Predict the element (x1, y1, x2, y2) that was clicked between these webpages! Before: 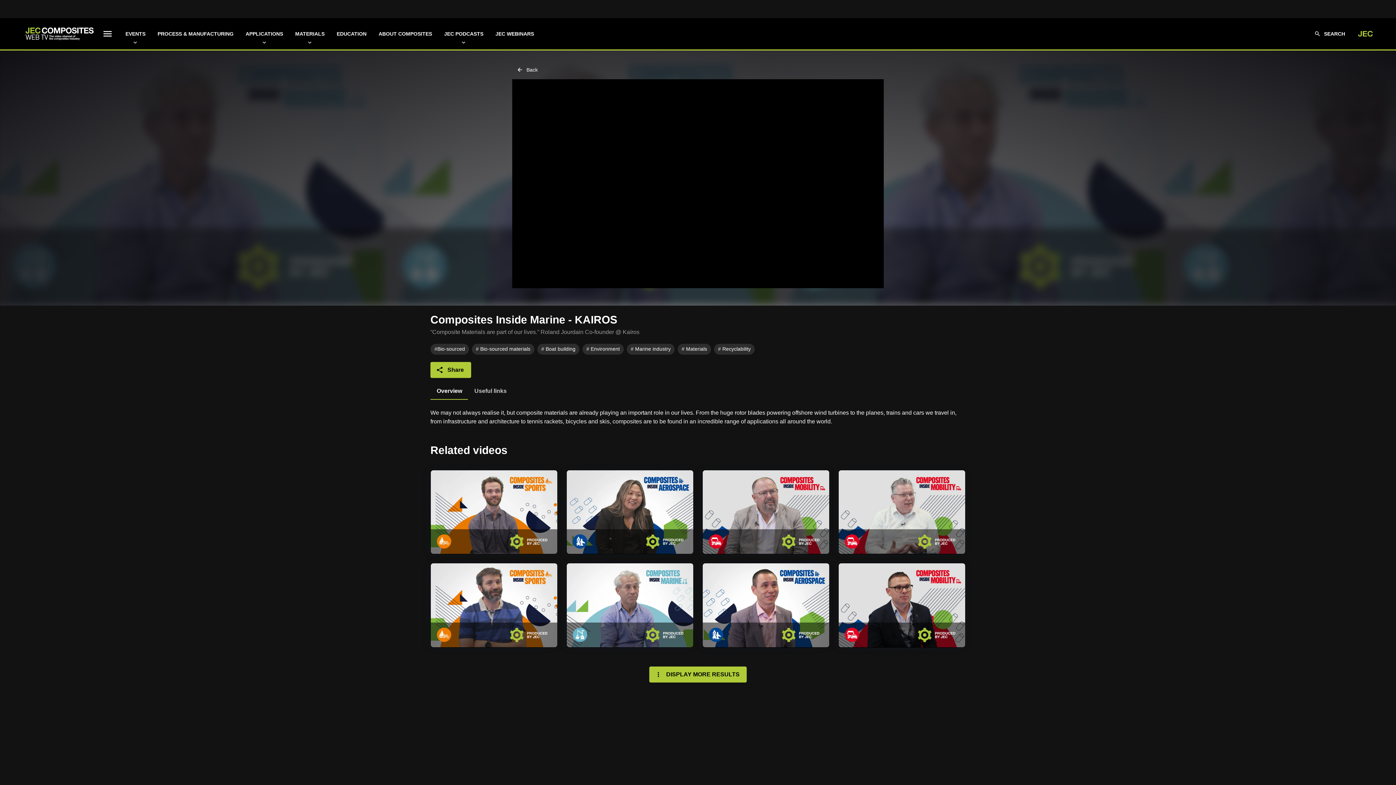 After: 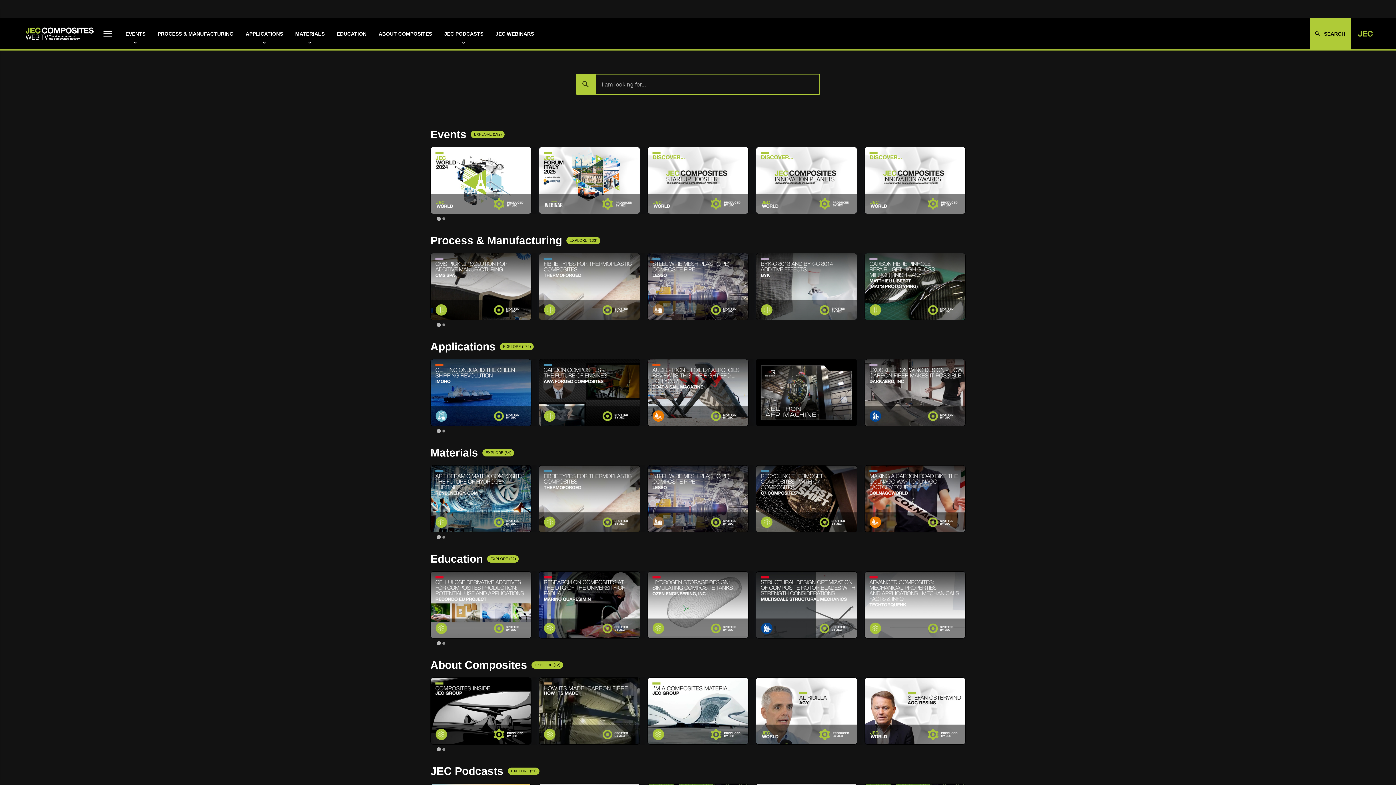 Action: bbox: (1310, 18, 1351, 49) label: SEARCH